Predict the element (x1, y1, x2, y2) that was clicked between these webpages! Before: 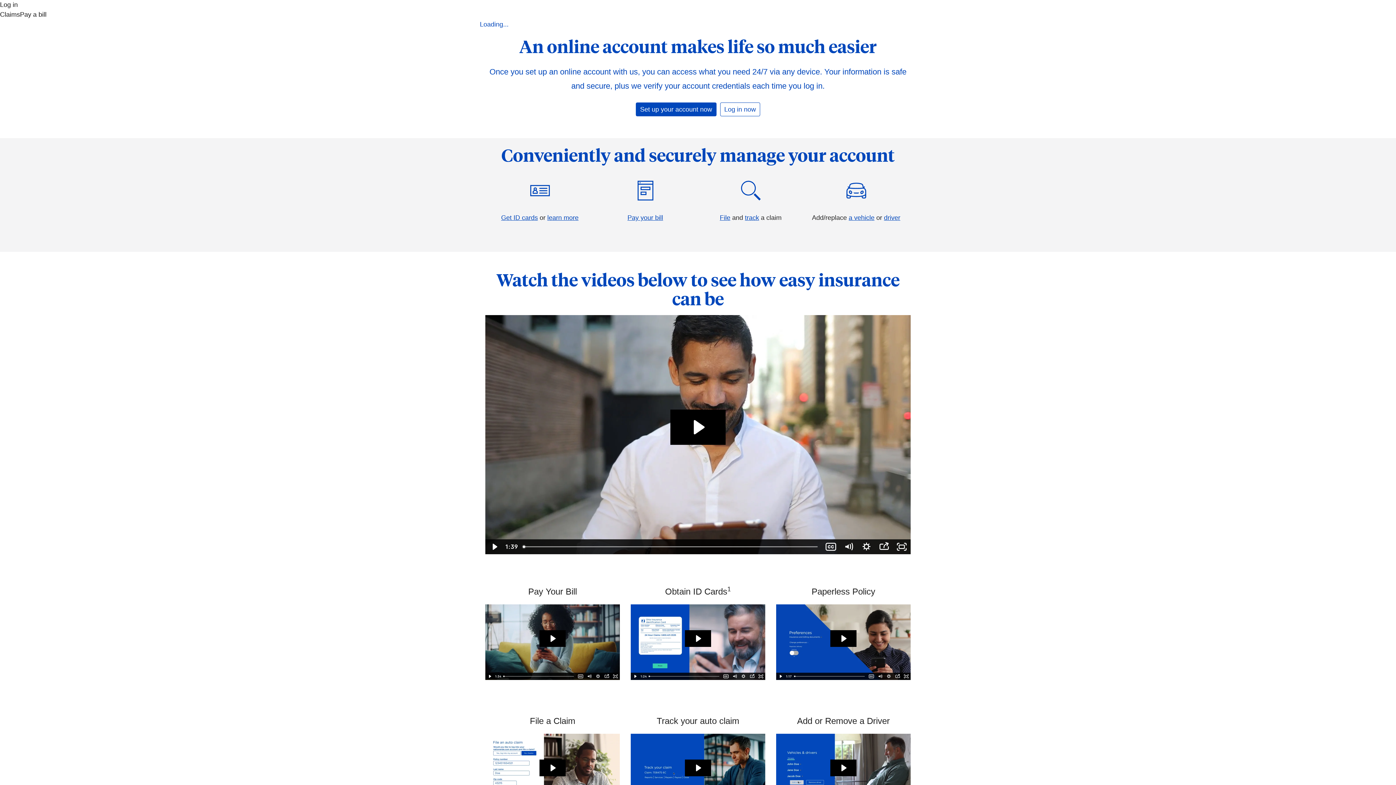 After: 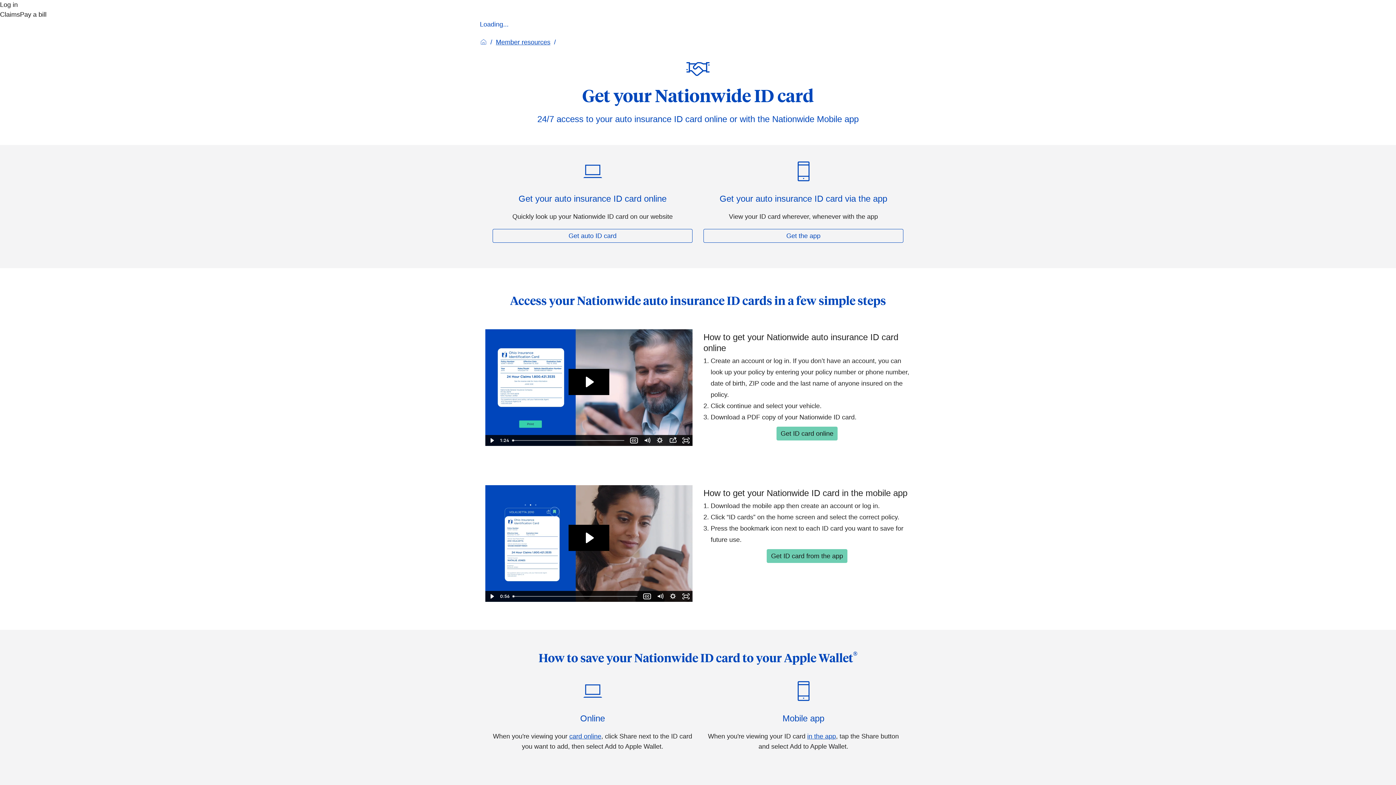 Action: bbox: (547, 214, 578, 221) label: learn more